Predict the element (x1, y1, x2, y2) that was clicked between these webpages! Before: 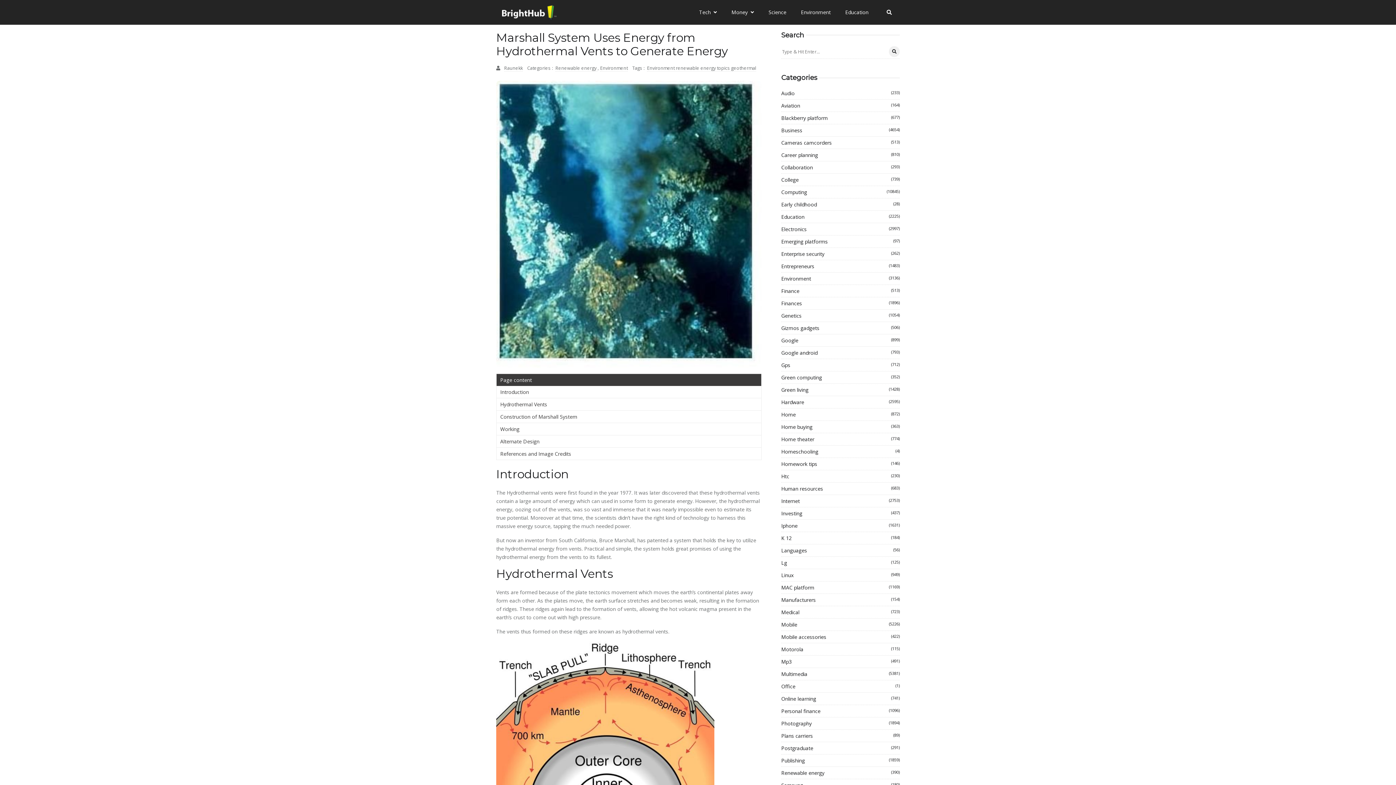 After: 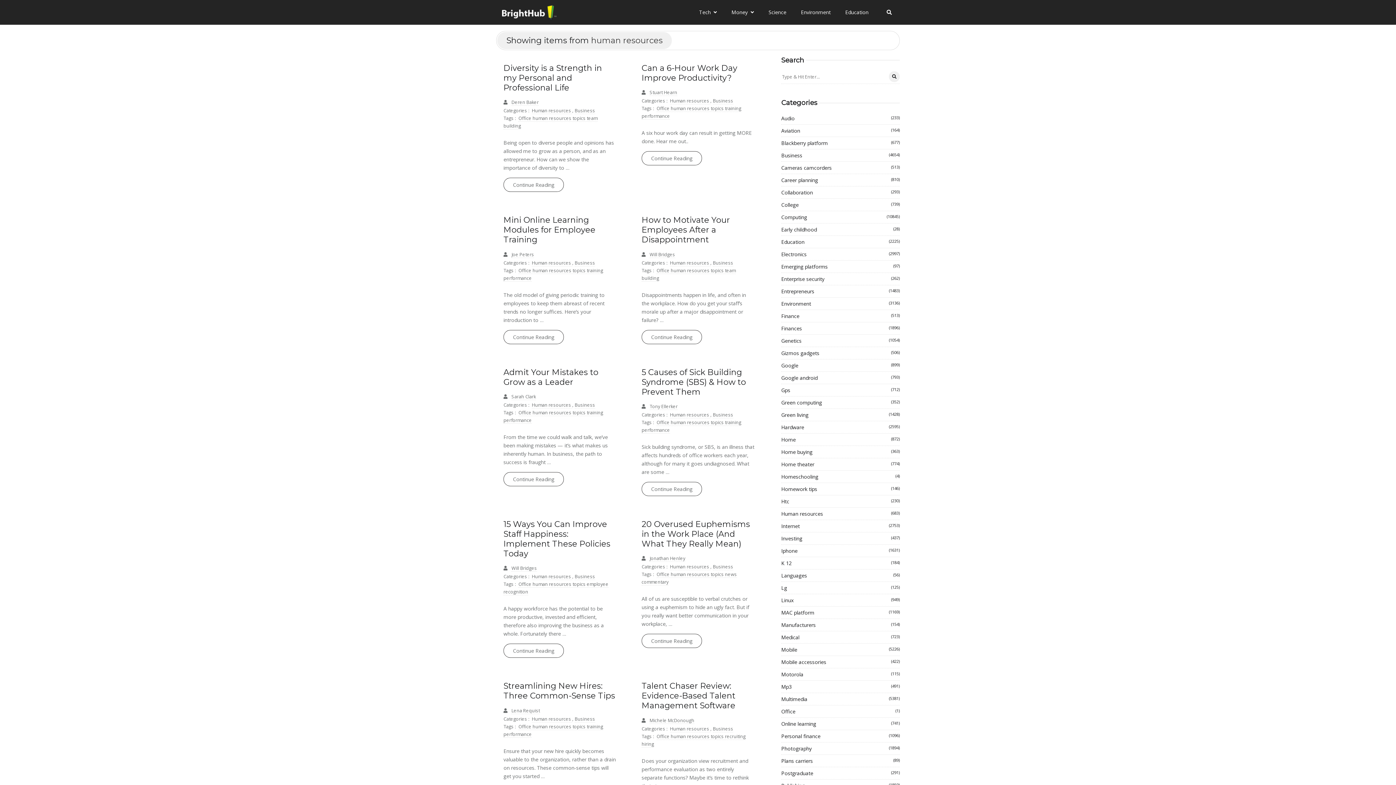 Action: bbox: (781, 484, 900, 492) label: Human resources
(683)